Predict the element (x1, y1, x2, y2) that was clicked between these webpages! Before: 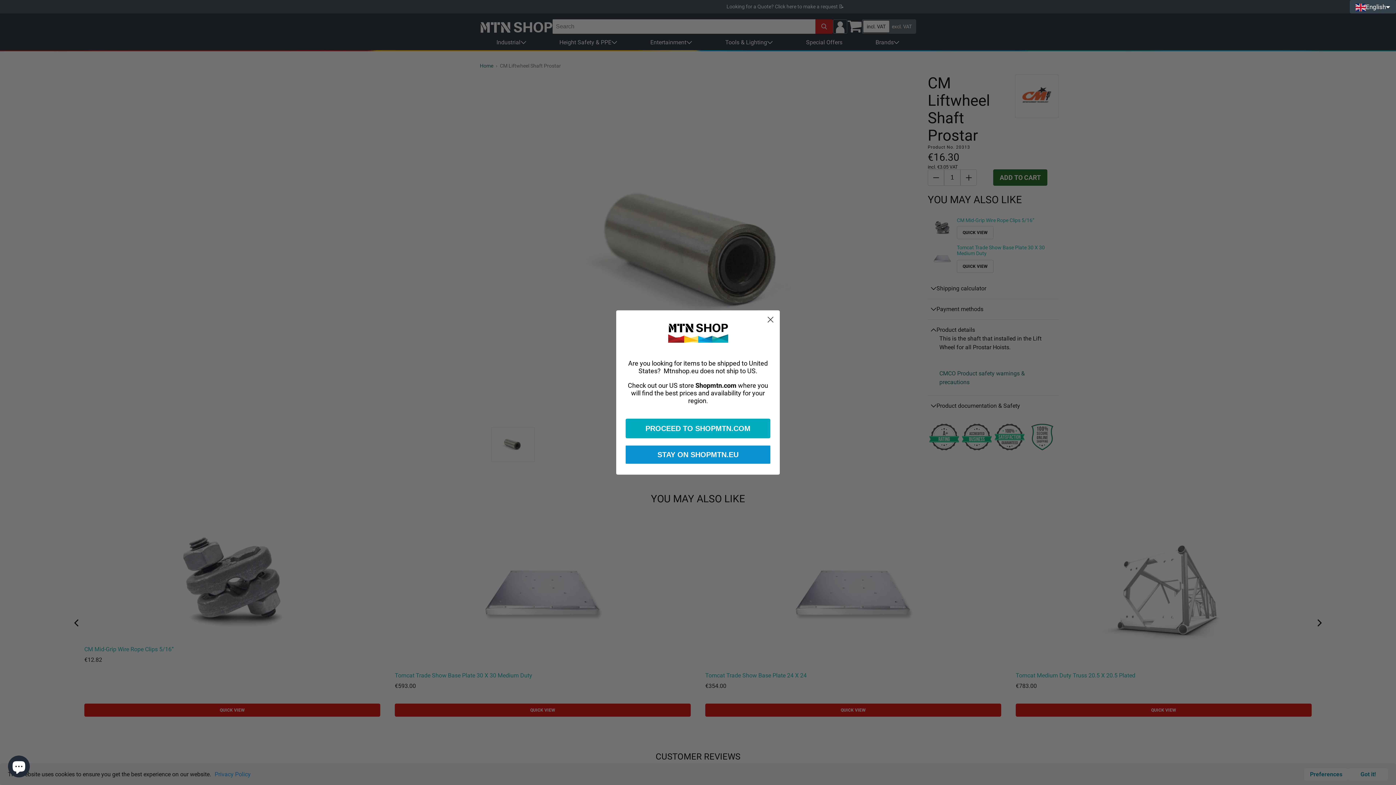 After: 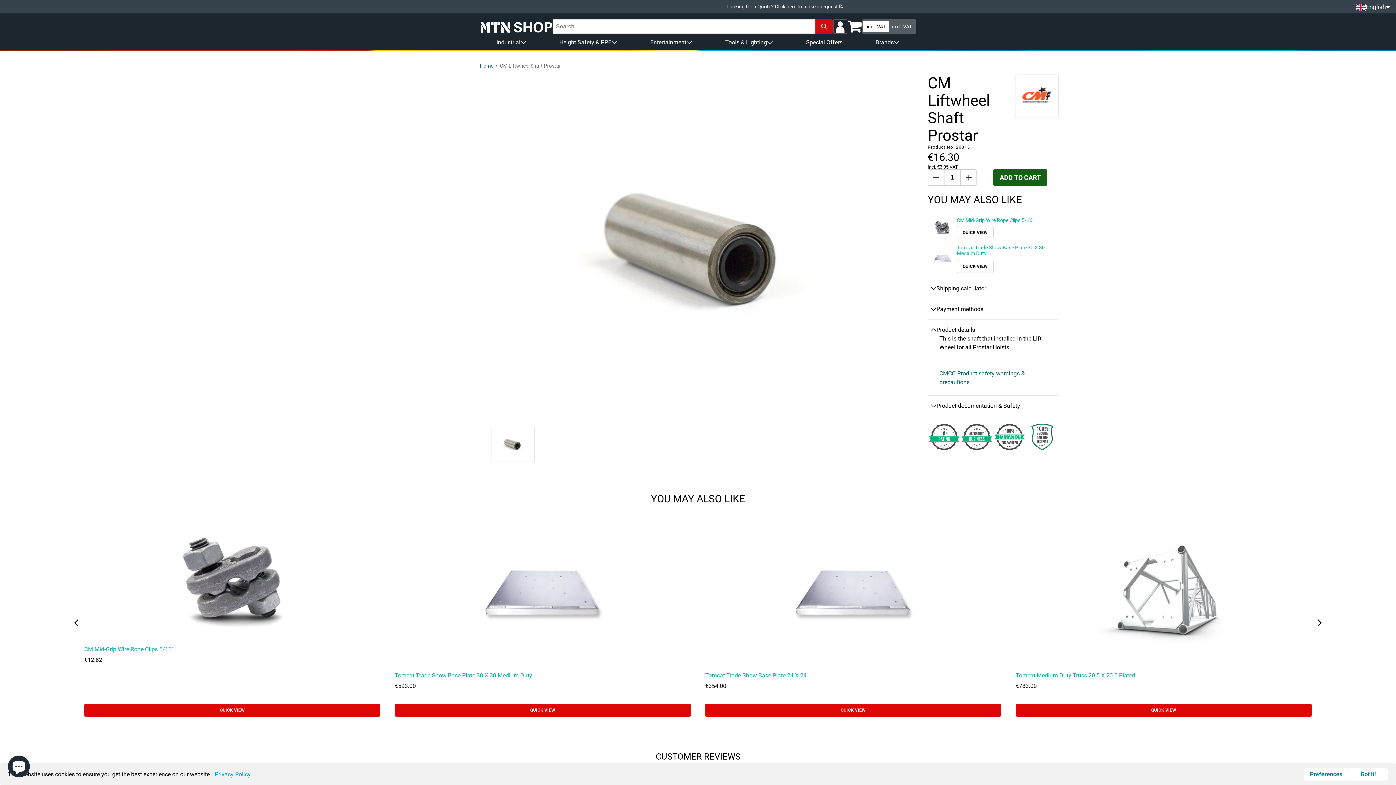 Action: bbox: (625, 445, 770, 464) label: STAY ON SHOPMTN.EU